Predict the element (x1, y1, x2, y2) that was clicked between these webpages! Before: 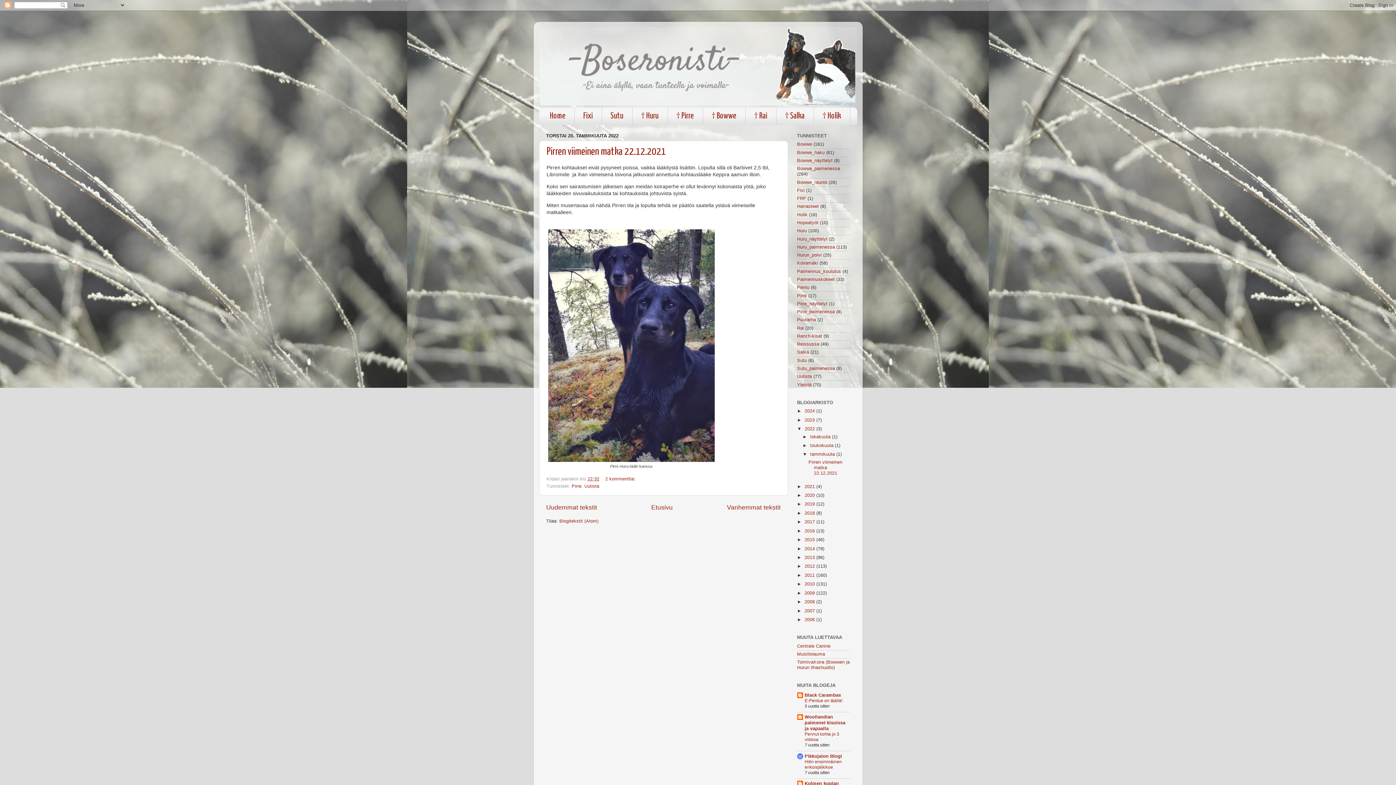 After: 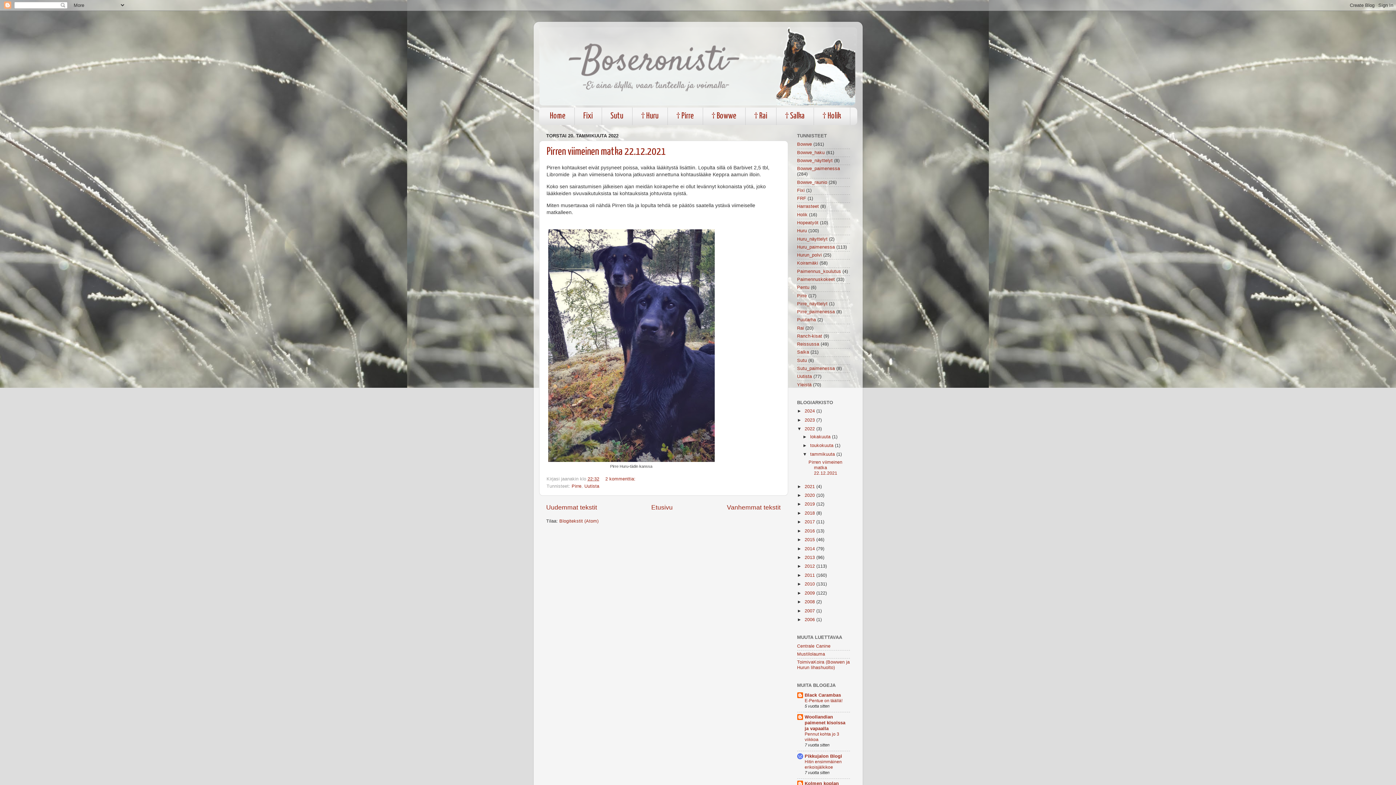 Action: bbox: (810, 452, 836, 457) label: tammikuuta 